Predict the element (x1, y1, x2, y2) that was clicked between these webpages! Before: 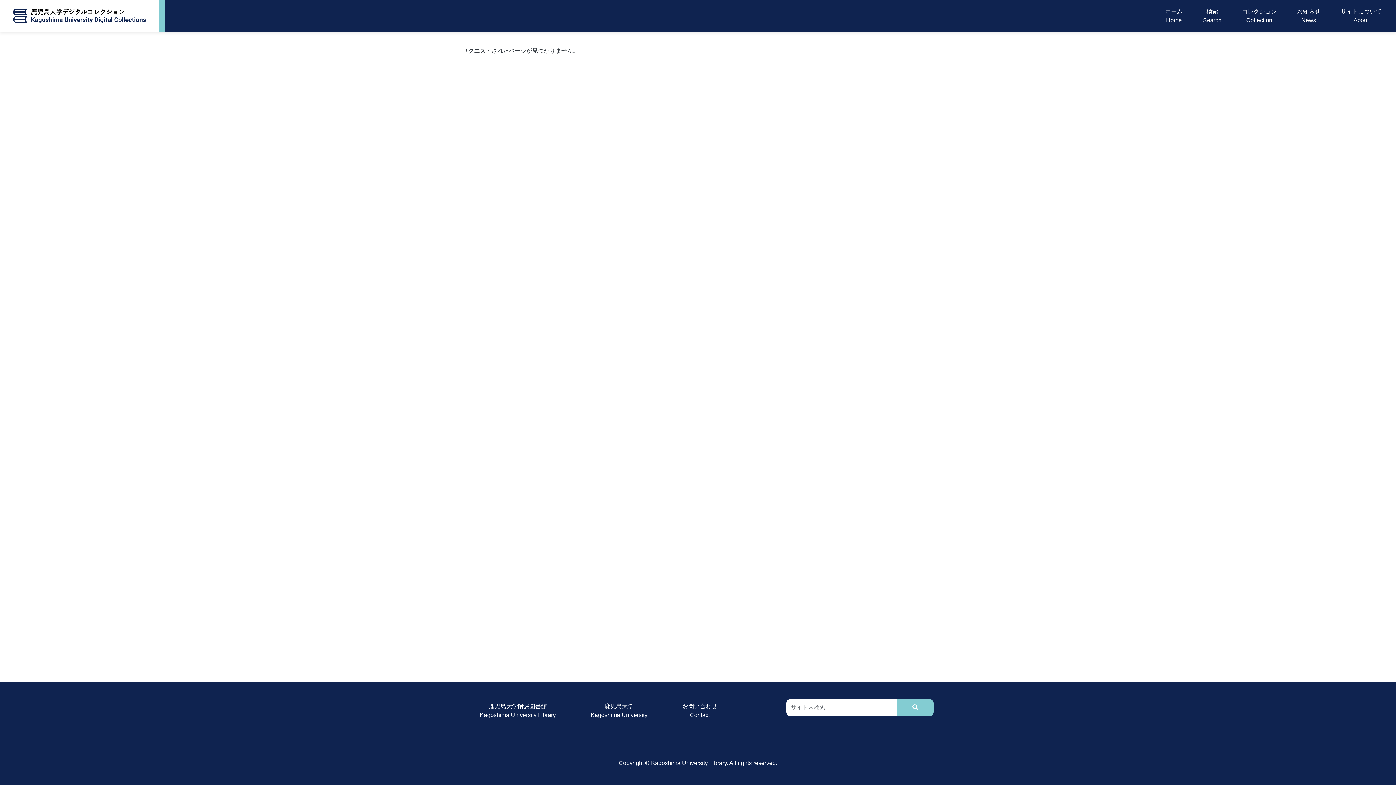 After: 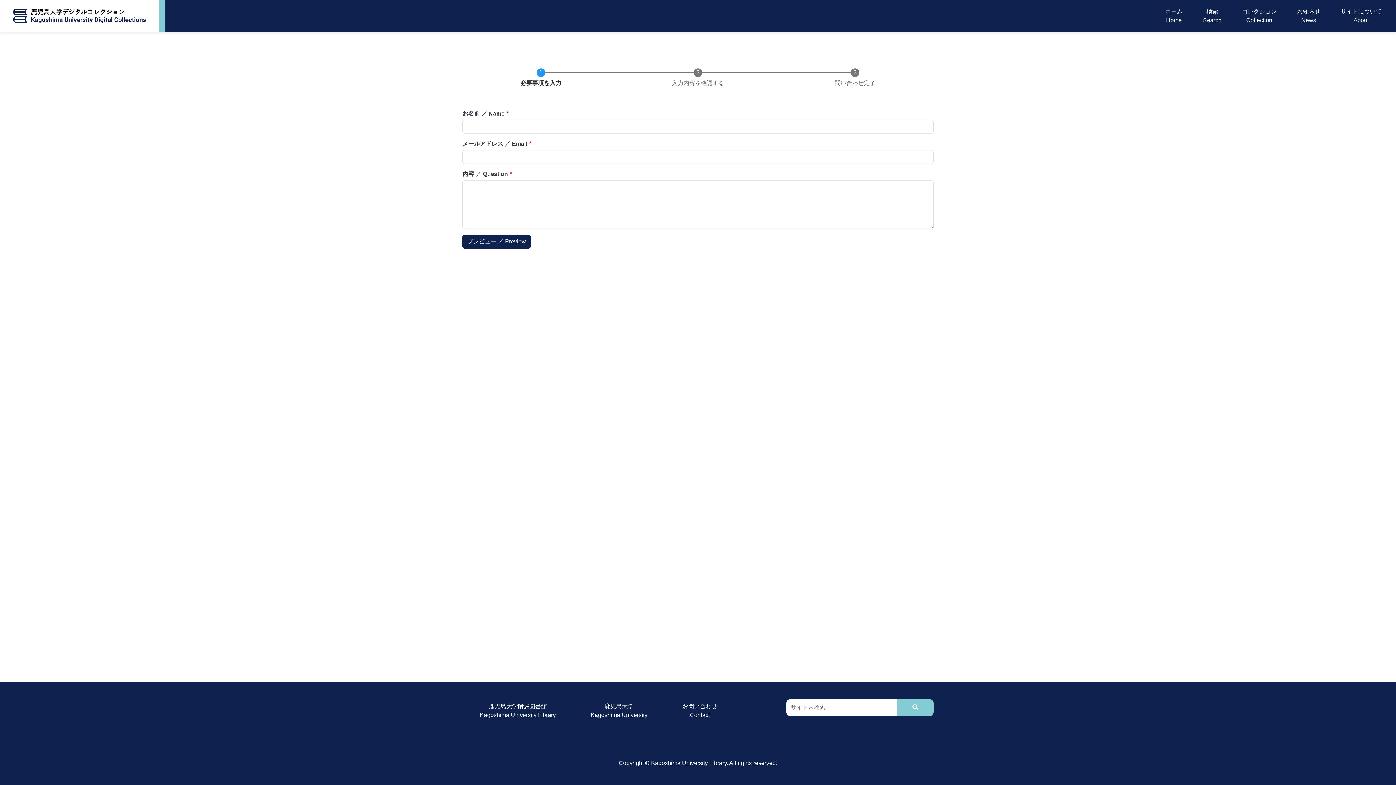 Action: bbox: (676, 699, 723, 722) label: お問い合わせ
Contact